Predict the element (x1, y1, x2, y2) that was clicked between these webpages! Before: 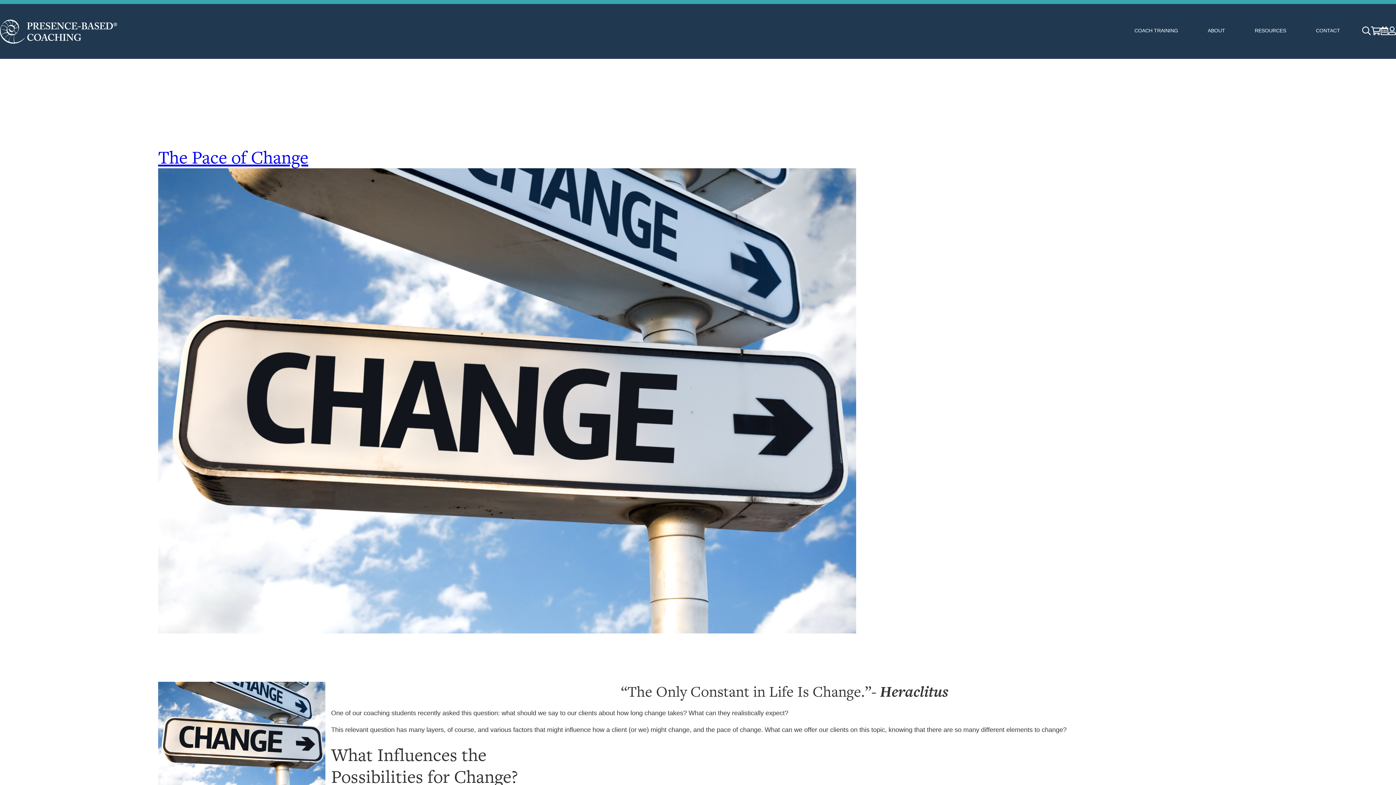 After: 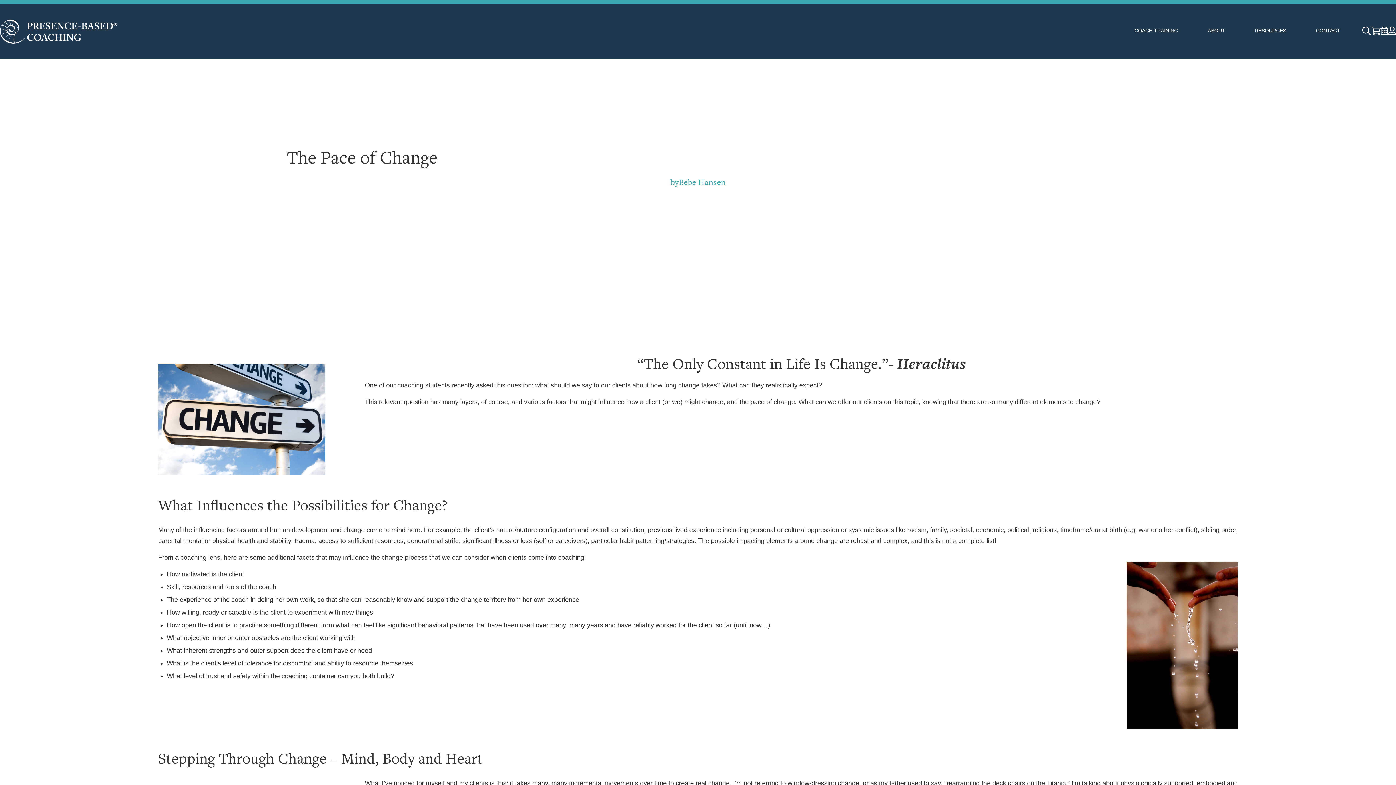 Action: bbox: (158, 168, 1238, 633)